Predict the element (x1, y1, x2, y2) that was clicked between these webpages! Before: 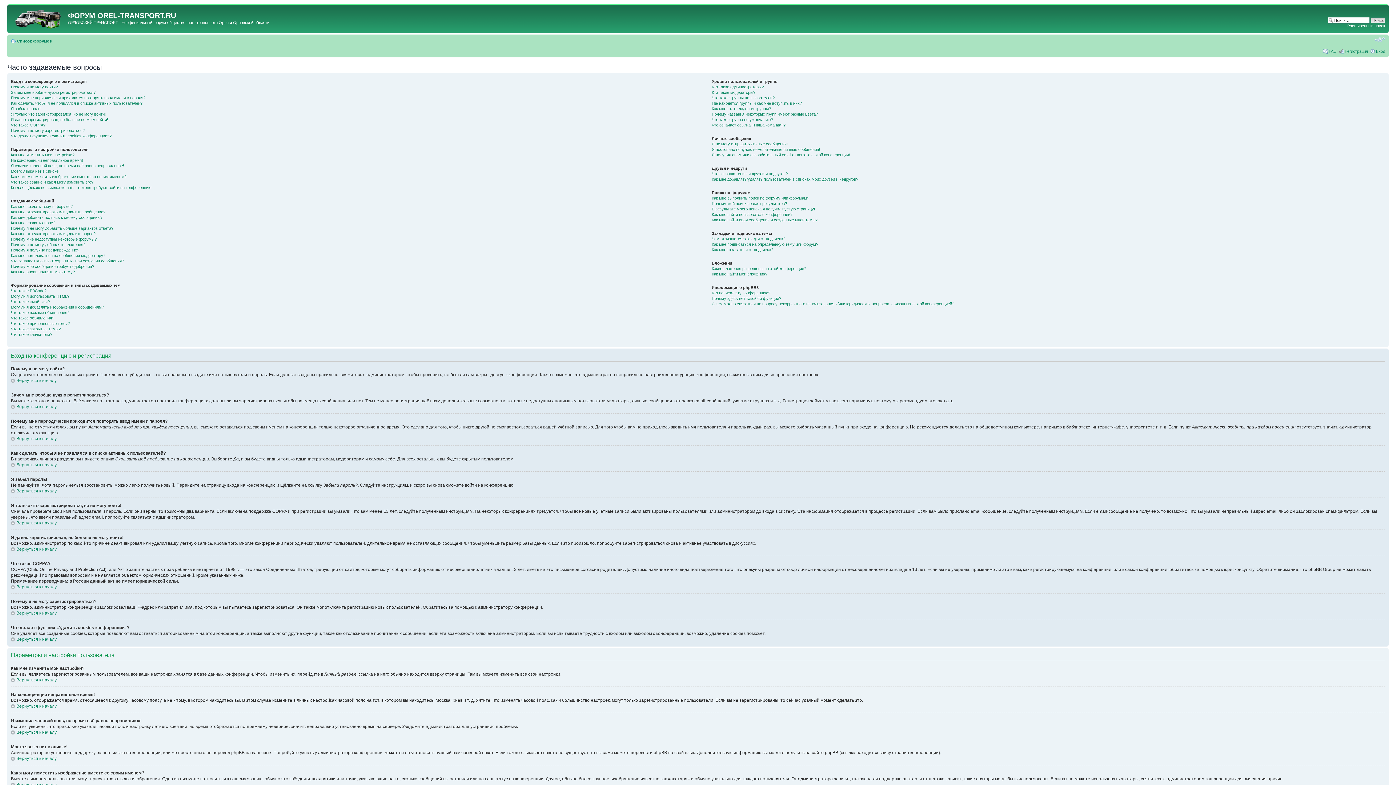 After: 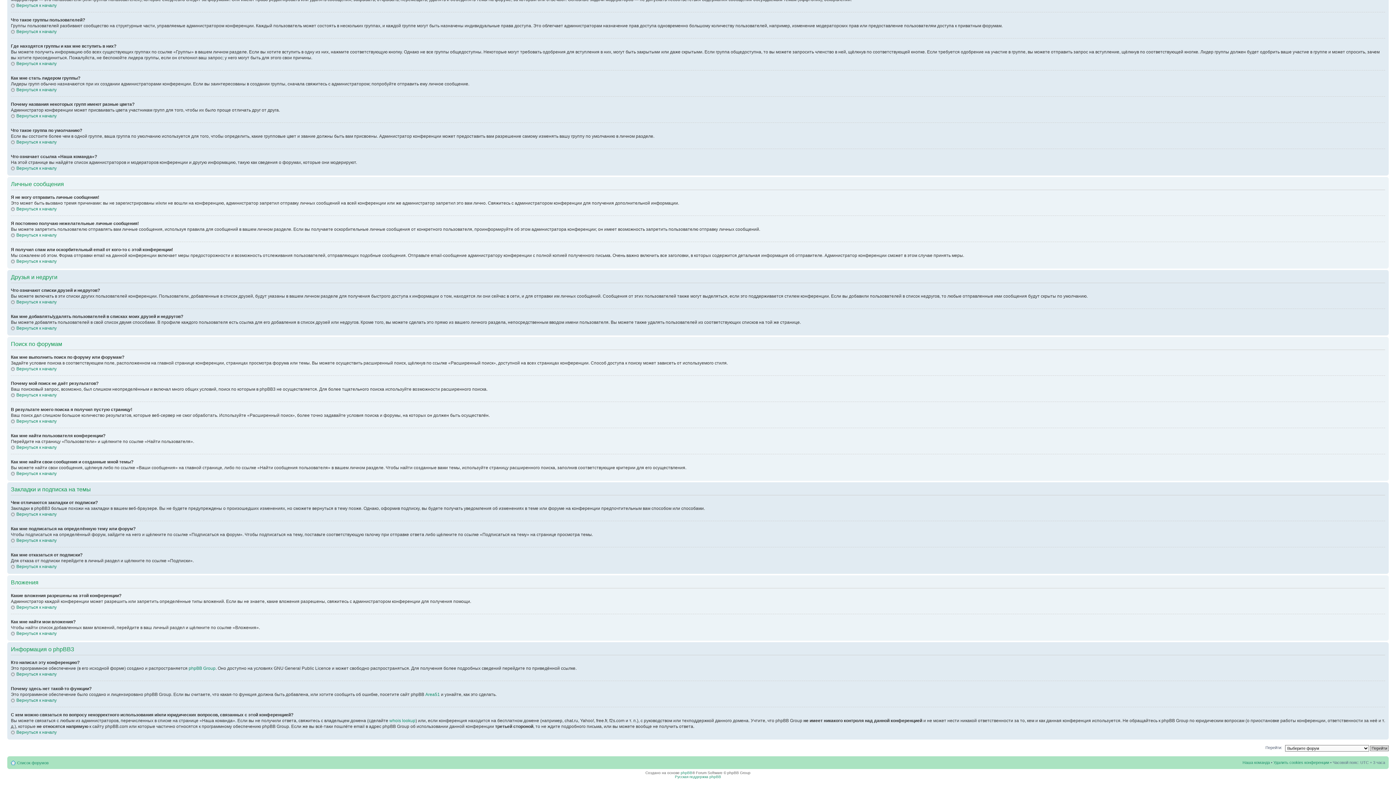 Action: bbox: (711, 176, 858, 181) label: Как мне добавлять/удалять пользователей в списках моих друзей и недругов?